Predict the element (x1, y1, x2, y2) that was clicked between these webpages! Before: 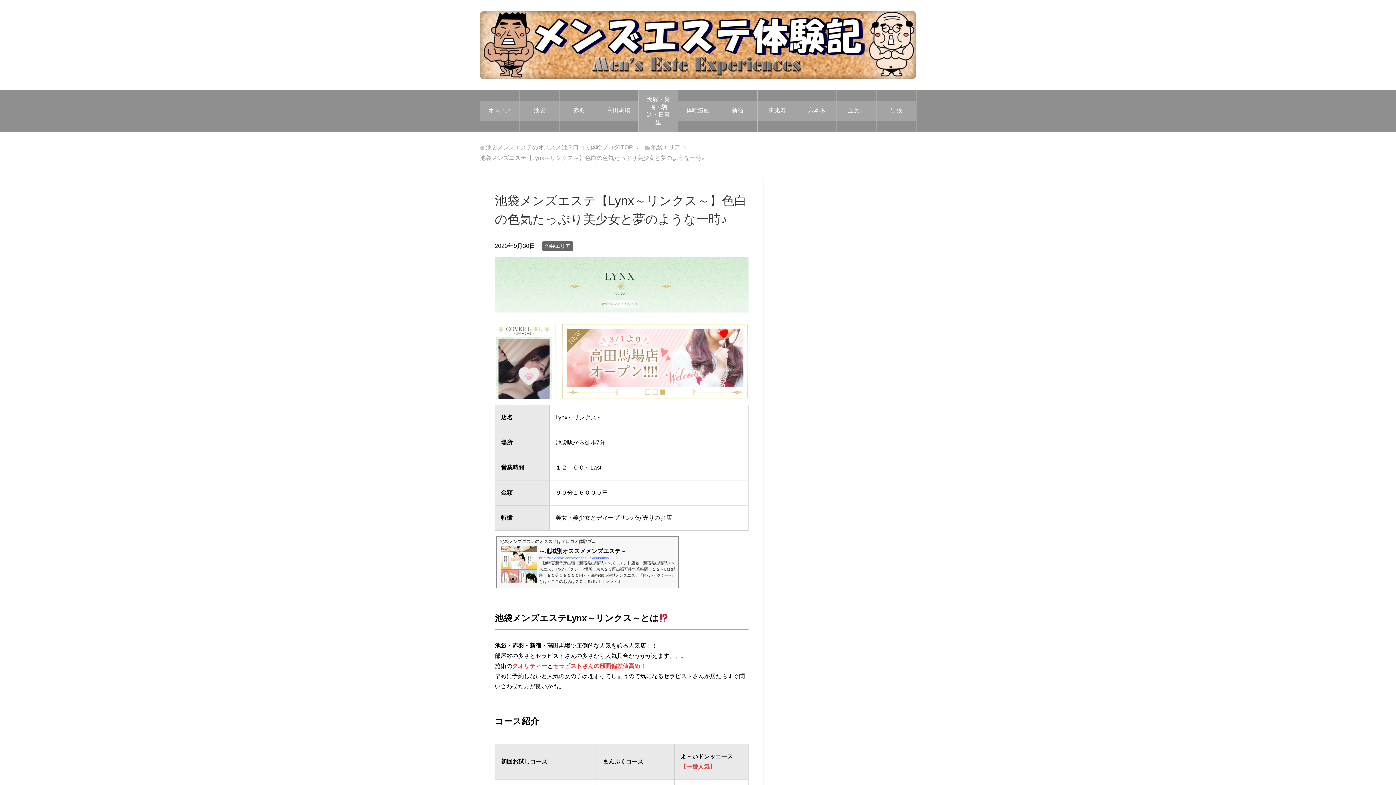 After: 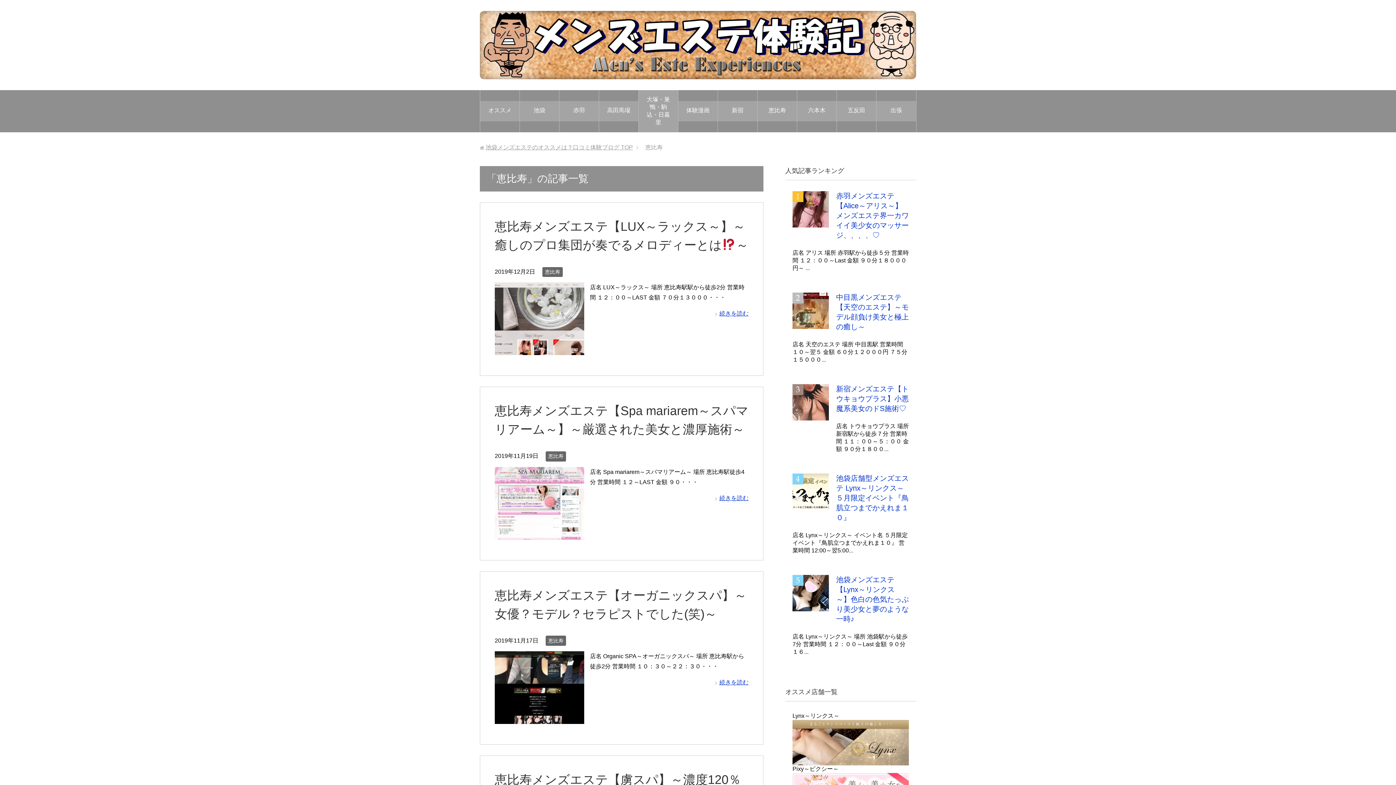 Action: label: 恵比寿 bbox: (757, 101, 797, 121)